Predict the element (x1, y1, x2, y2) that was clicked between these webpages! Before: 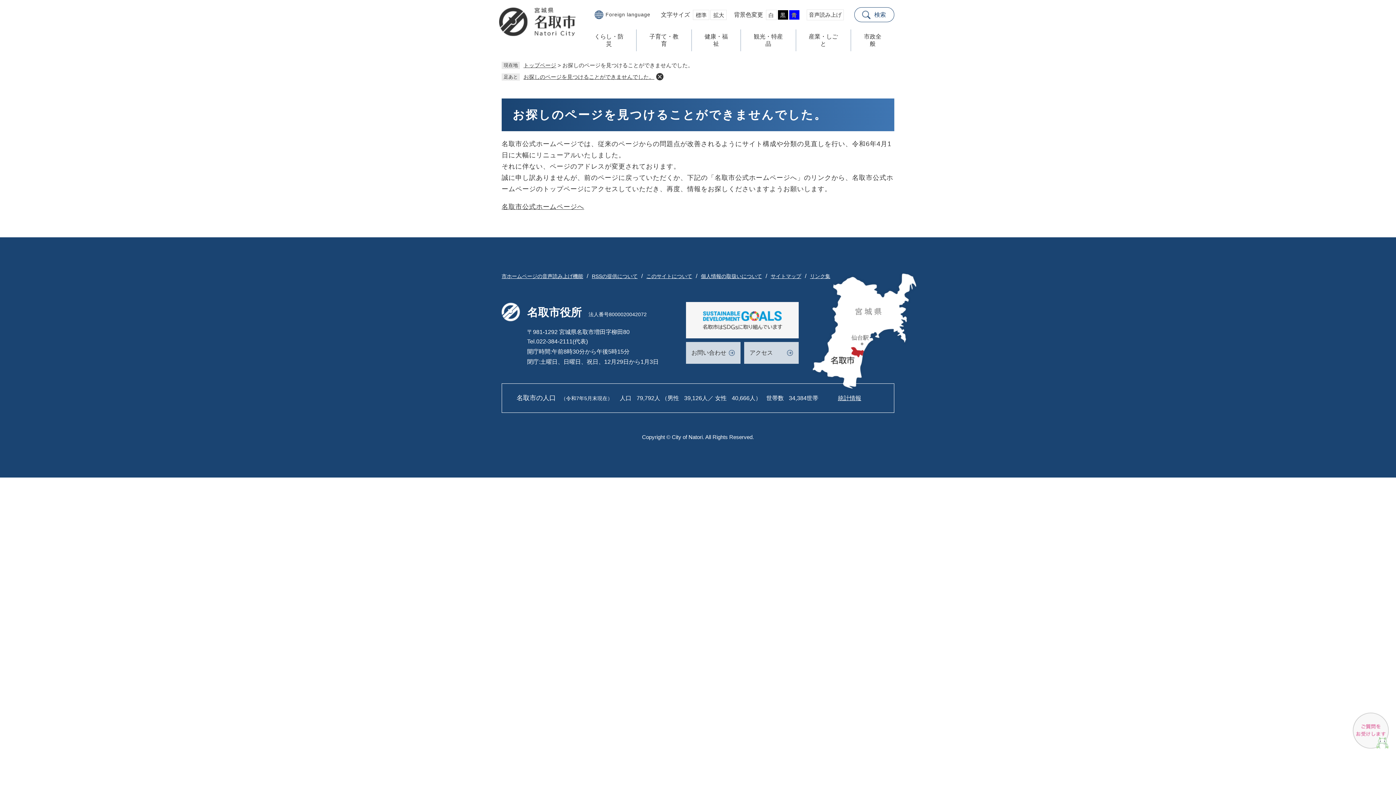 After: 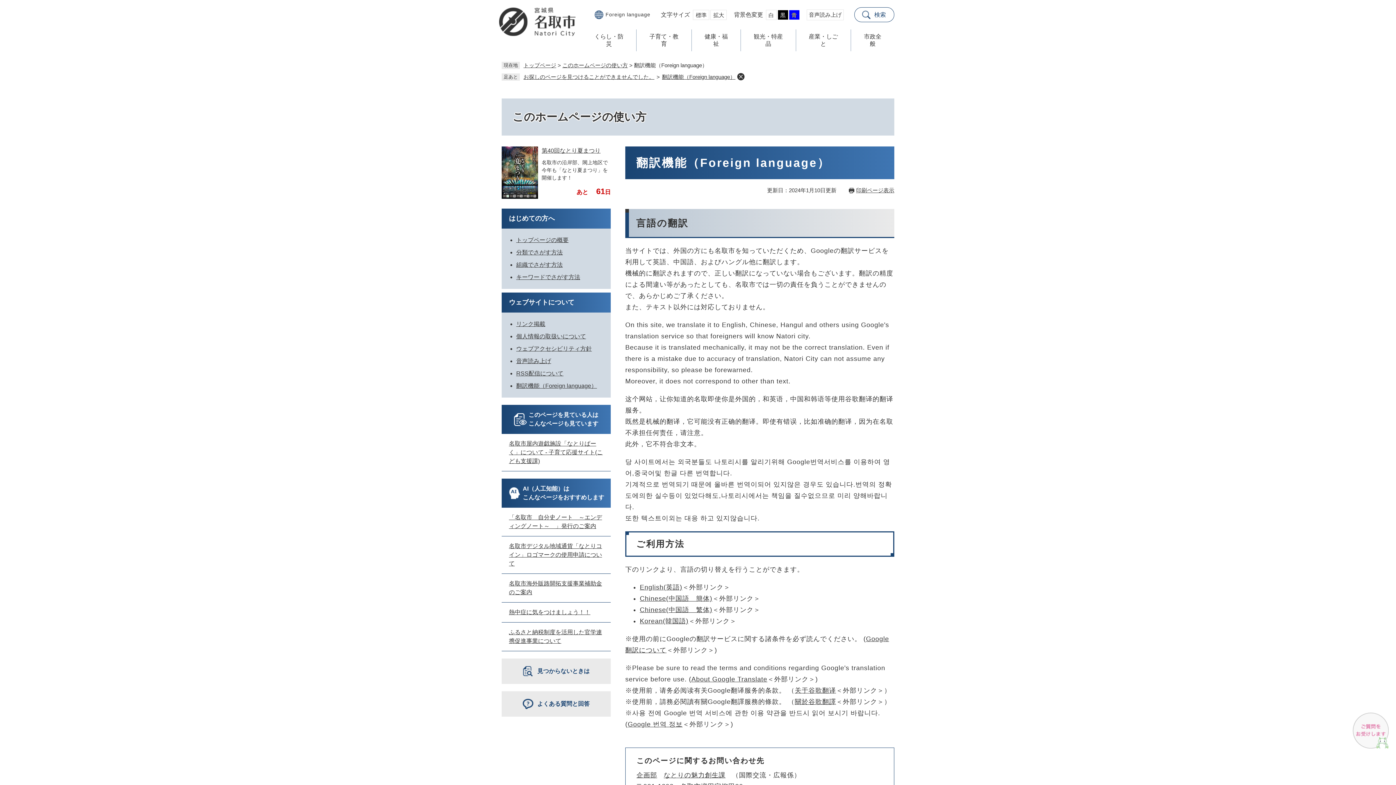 Action: label: Foreign language bbox: (594, 9, 650, 19)